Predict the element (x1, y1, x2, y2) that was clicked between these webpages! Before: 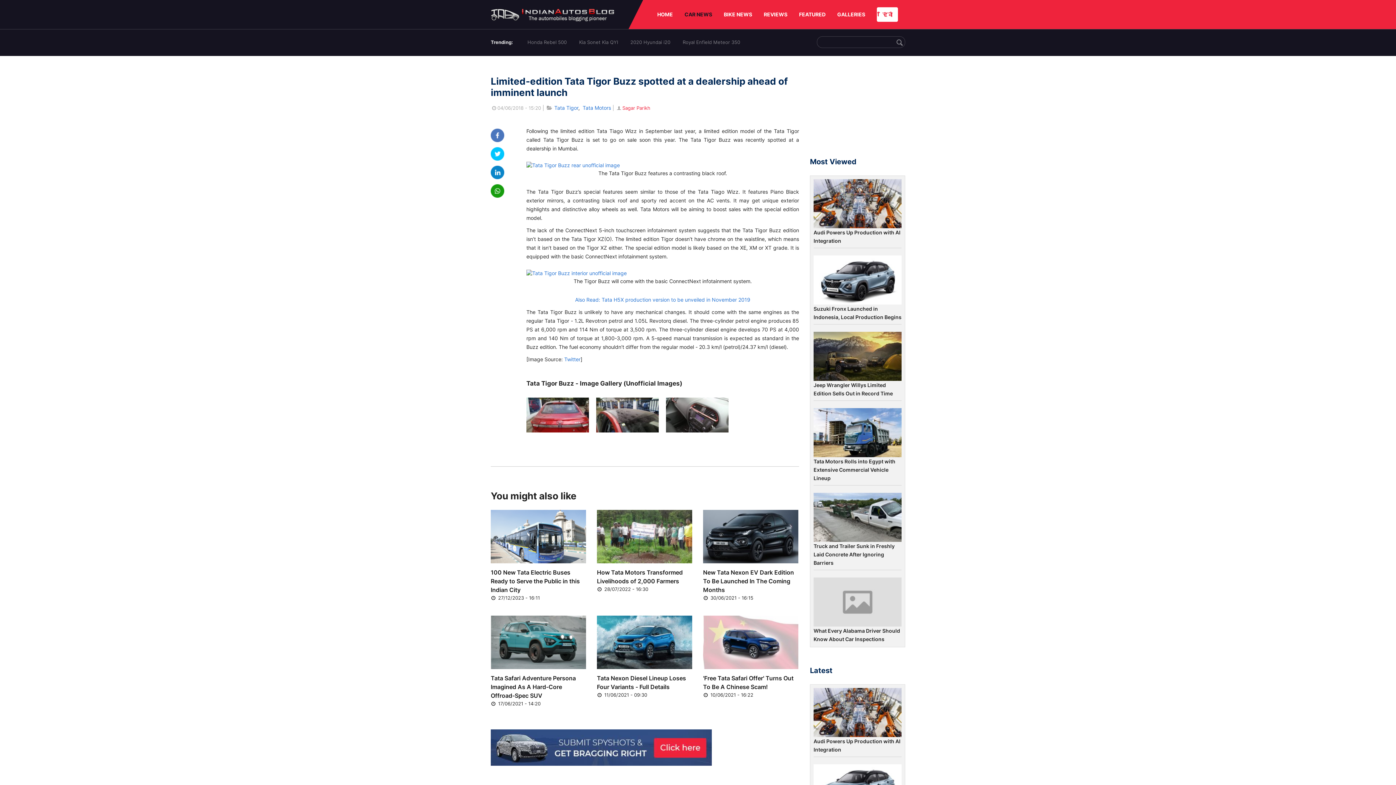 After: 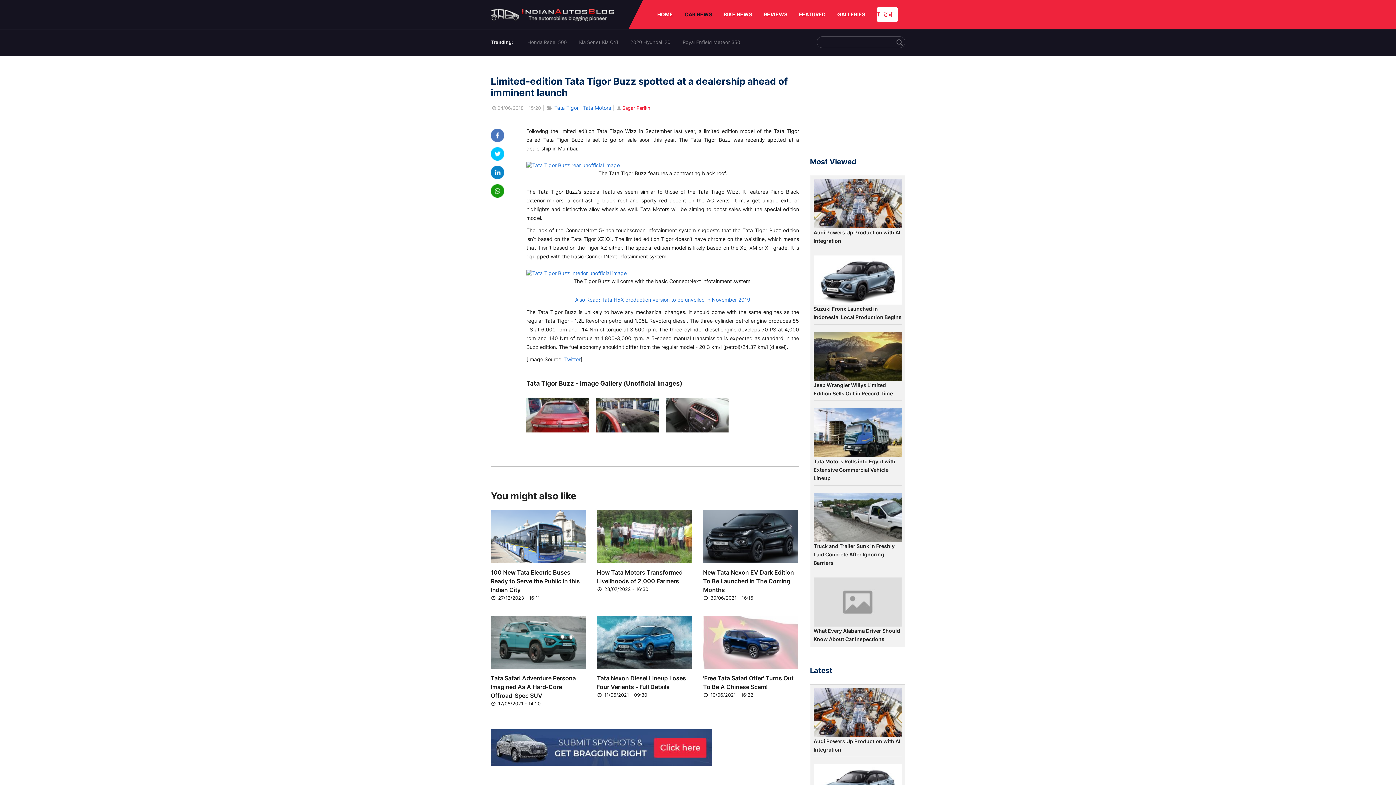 Action: bbox: (526, 434, 589, 440)